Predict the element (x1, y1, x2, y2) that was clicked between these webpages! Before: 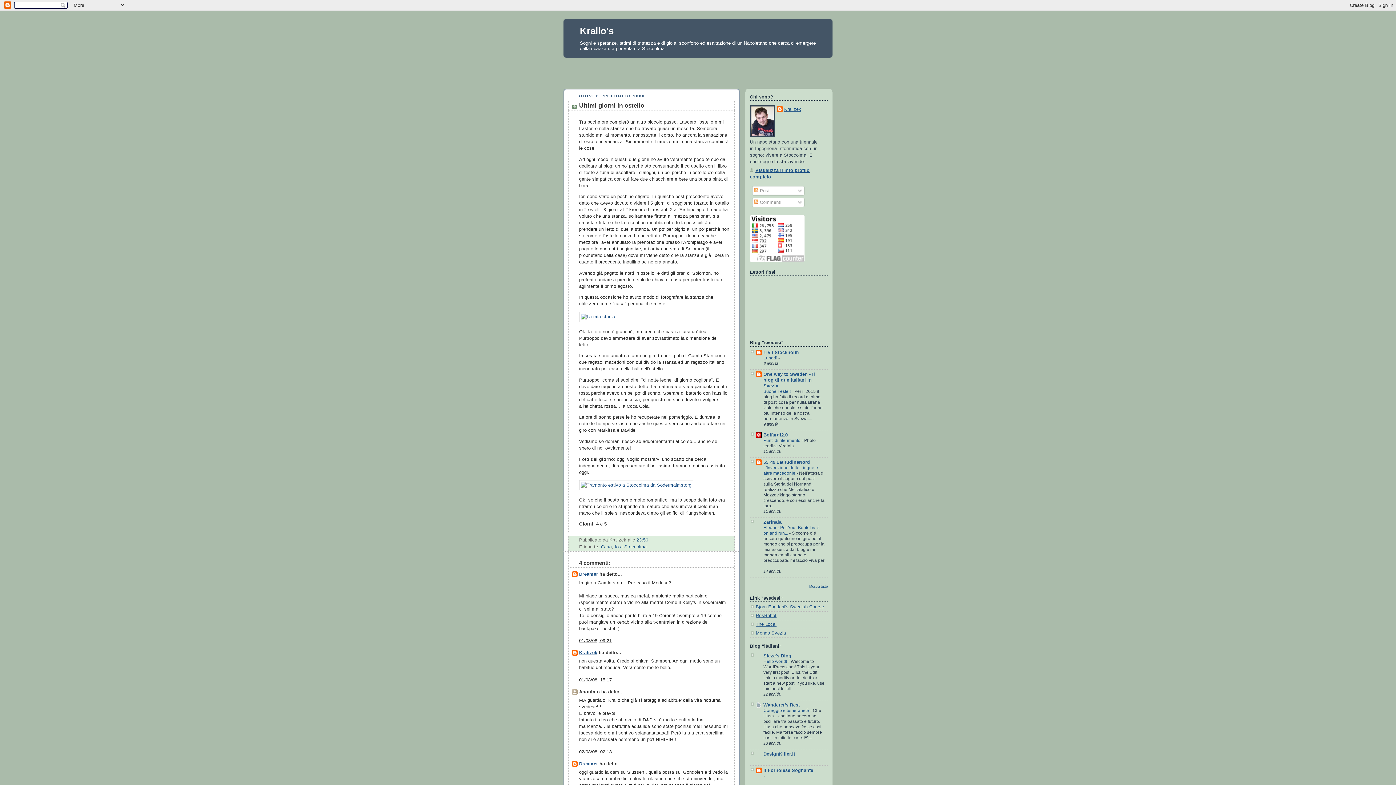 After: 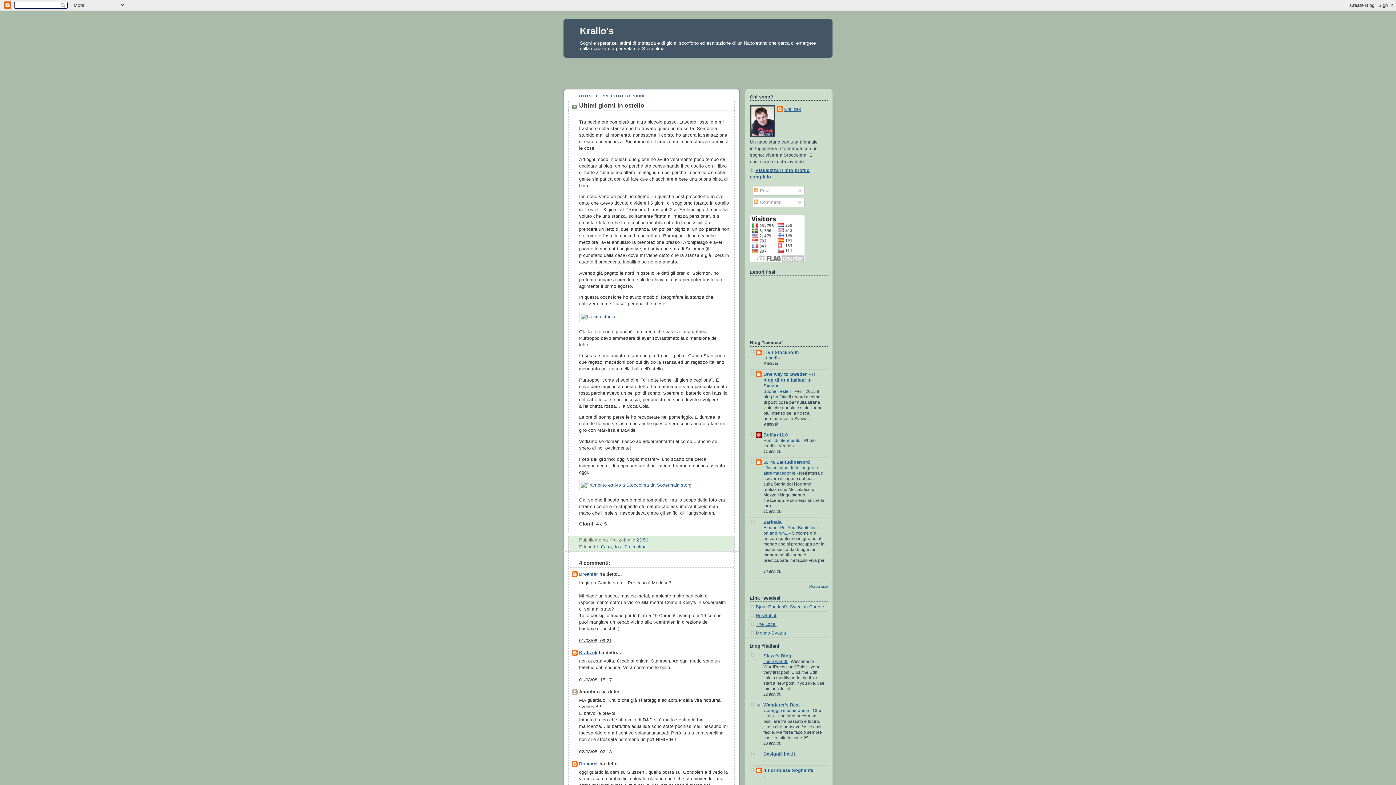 Action: label: Hello world!  bbox: (763, 659, 788, 664)